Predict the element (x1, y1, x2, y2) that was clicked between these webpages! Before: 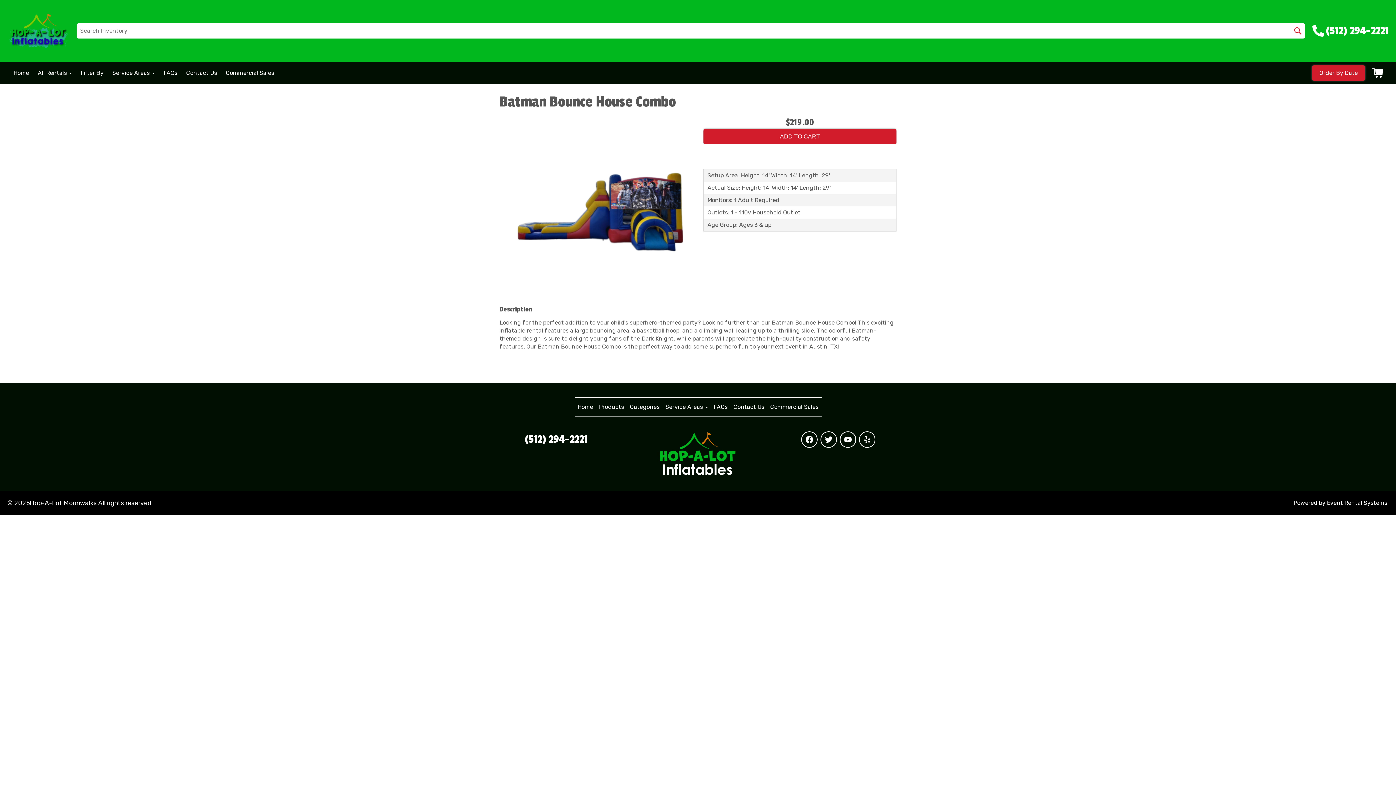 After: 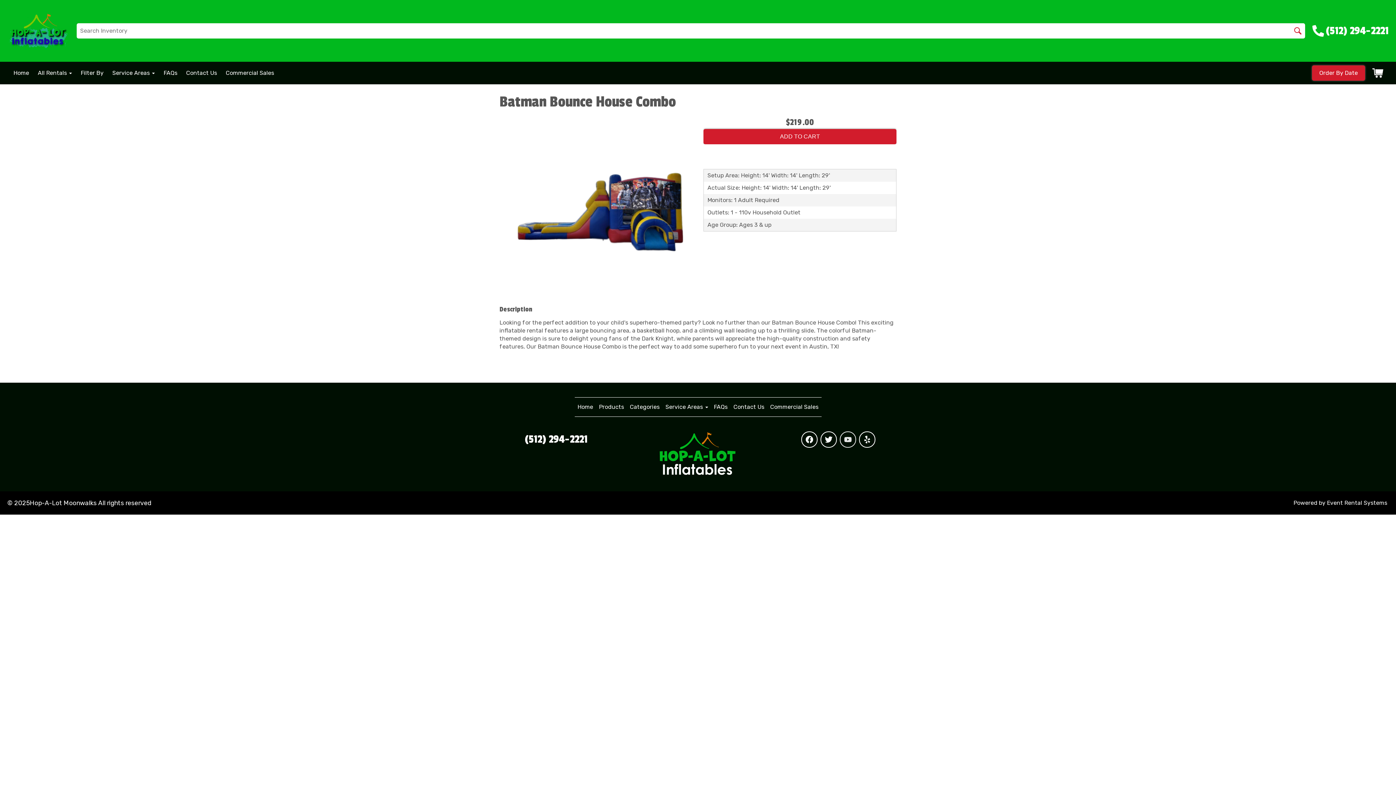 Action: bbox: (840, 431, 856, 448)